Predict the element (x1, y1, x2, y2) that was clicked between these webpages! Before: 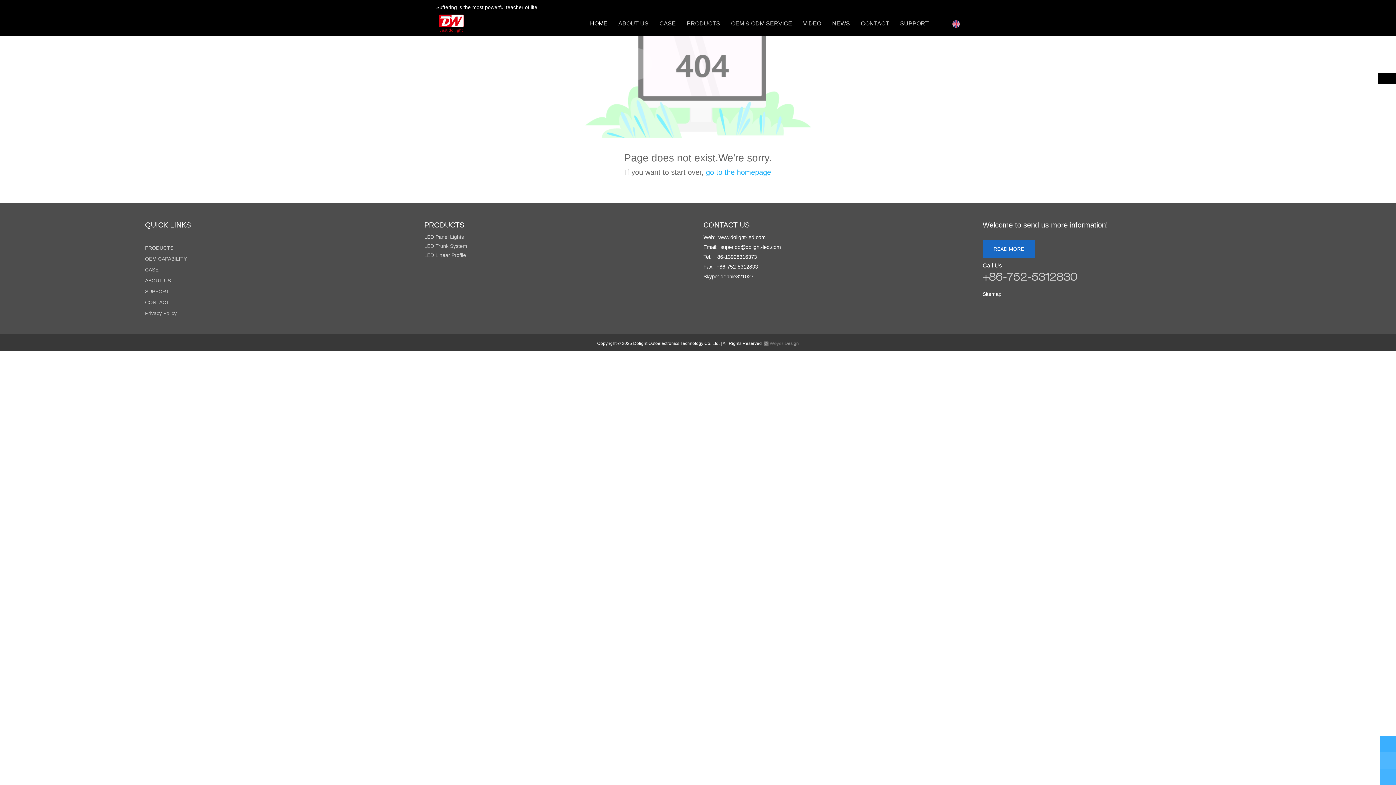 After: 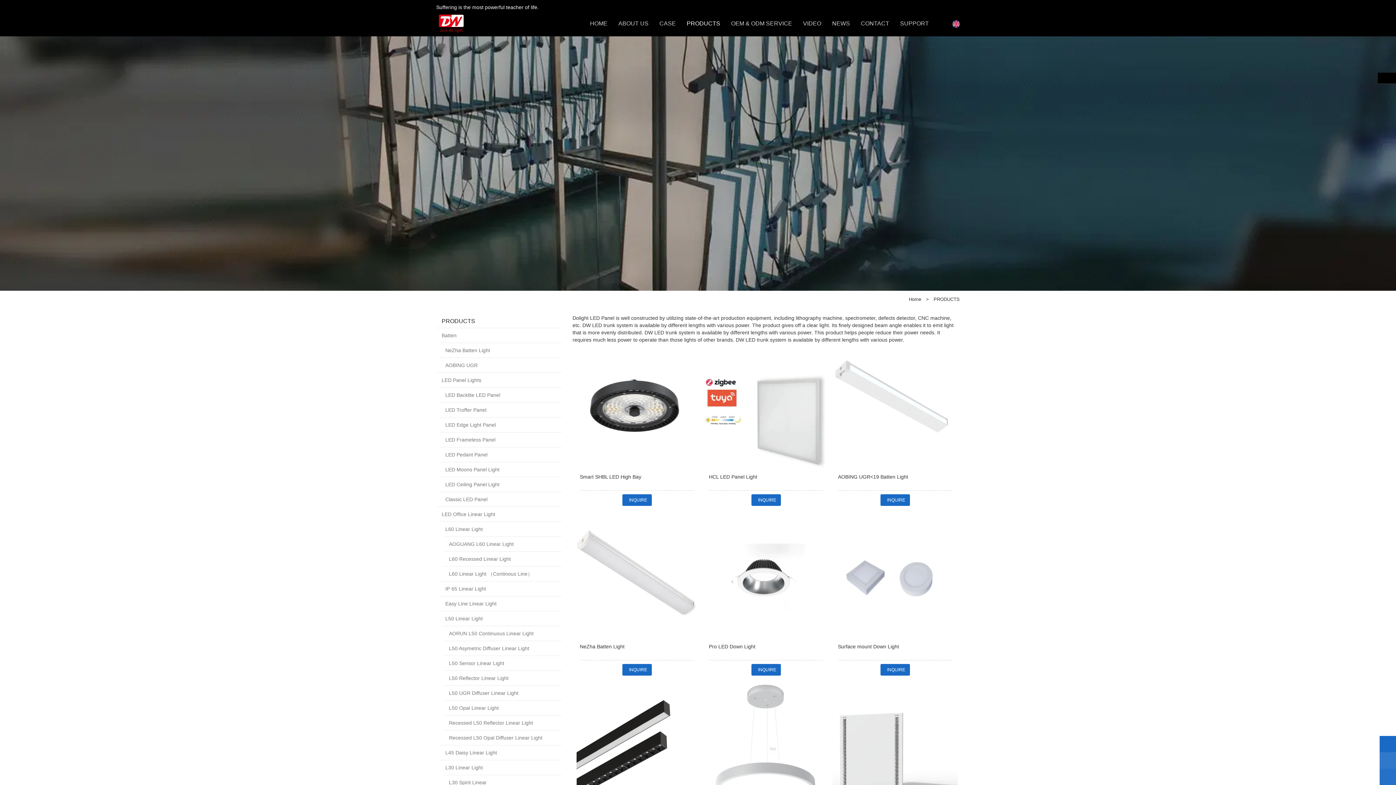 Action: bbox: (145, 245, 173, 250) label: PRODUCTS